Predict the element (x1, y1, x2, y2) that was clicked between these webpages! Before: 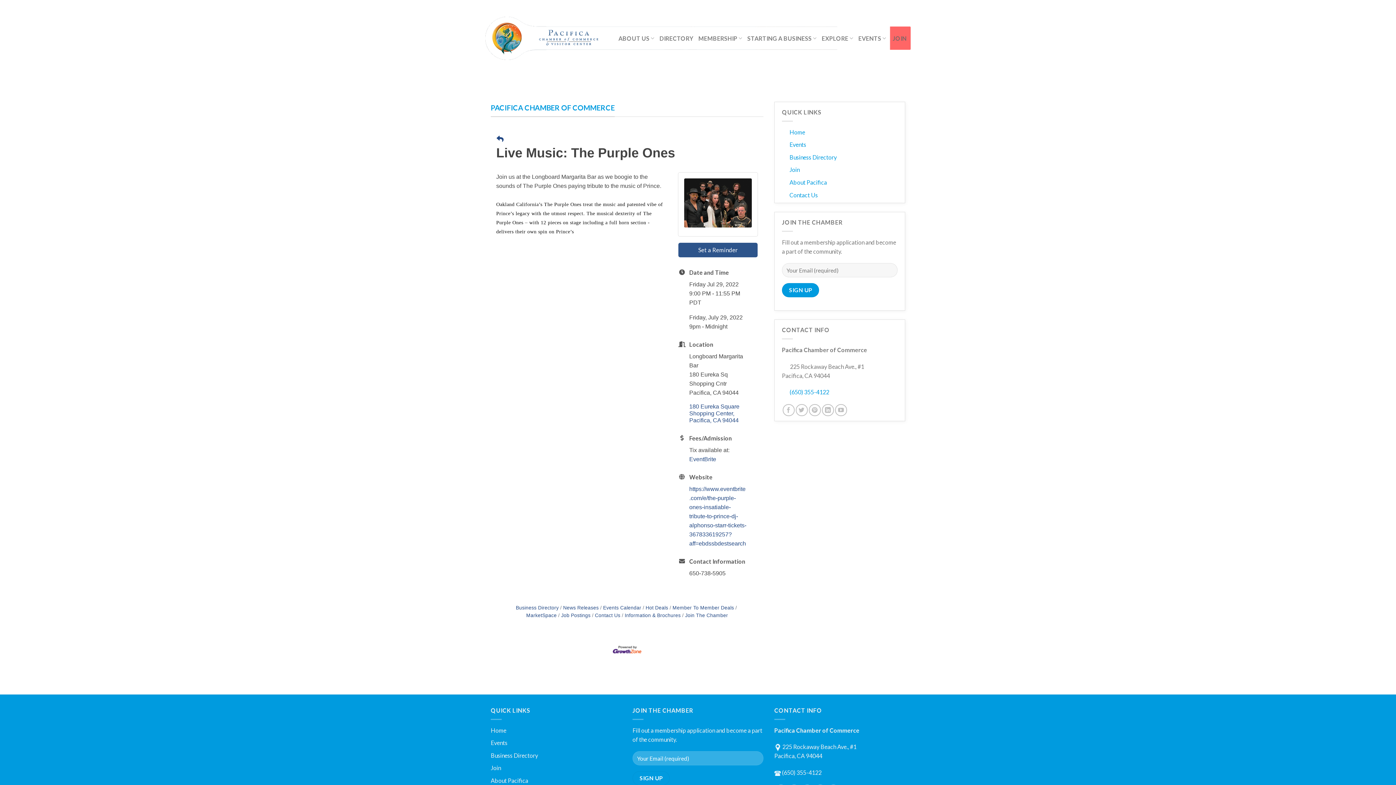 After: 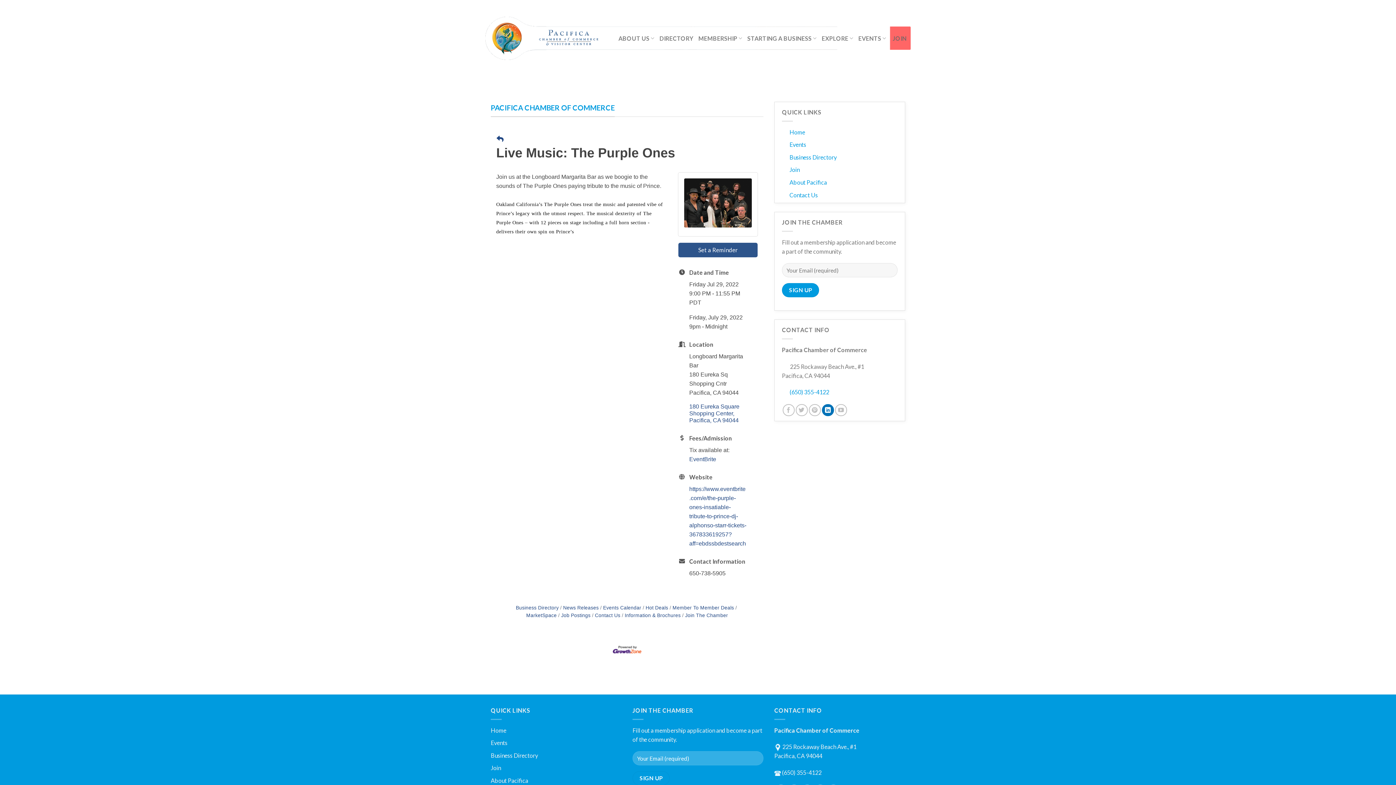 Action: bbox: (822, 404, 834, 416) label: Follow on LinkedIn